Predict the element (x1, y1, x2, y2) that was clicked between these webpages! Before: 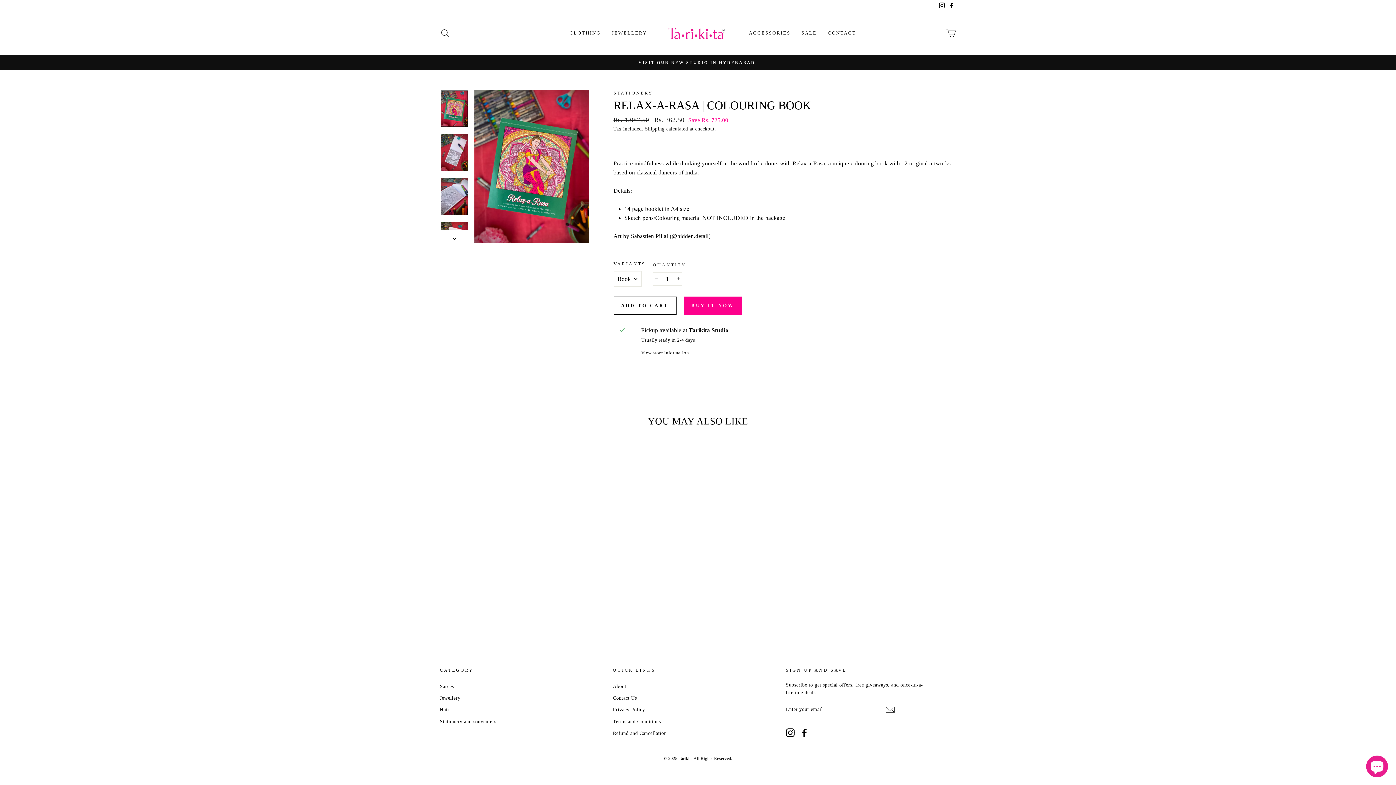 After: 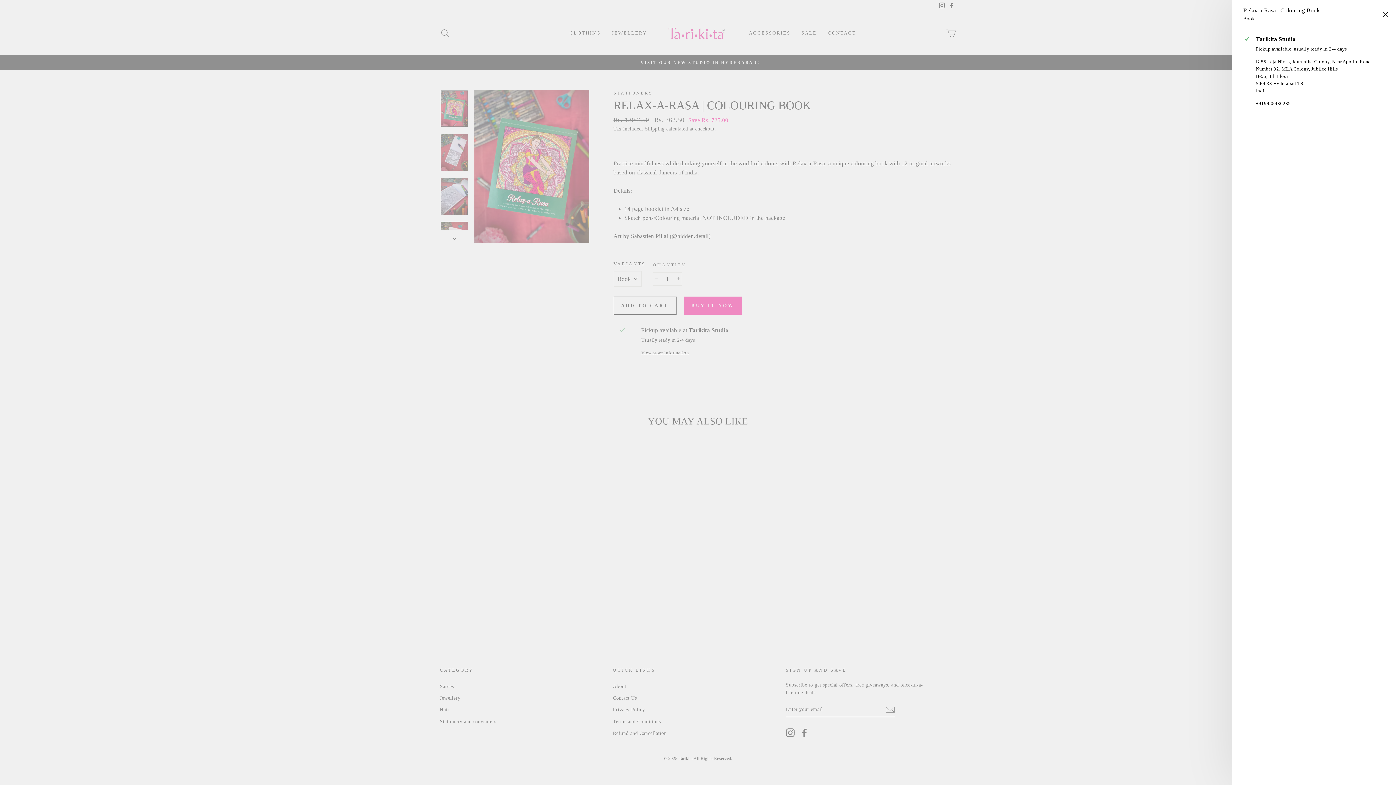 Action: label: View store information bbox: (641, 349, 949, 356)